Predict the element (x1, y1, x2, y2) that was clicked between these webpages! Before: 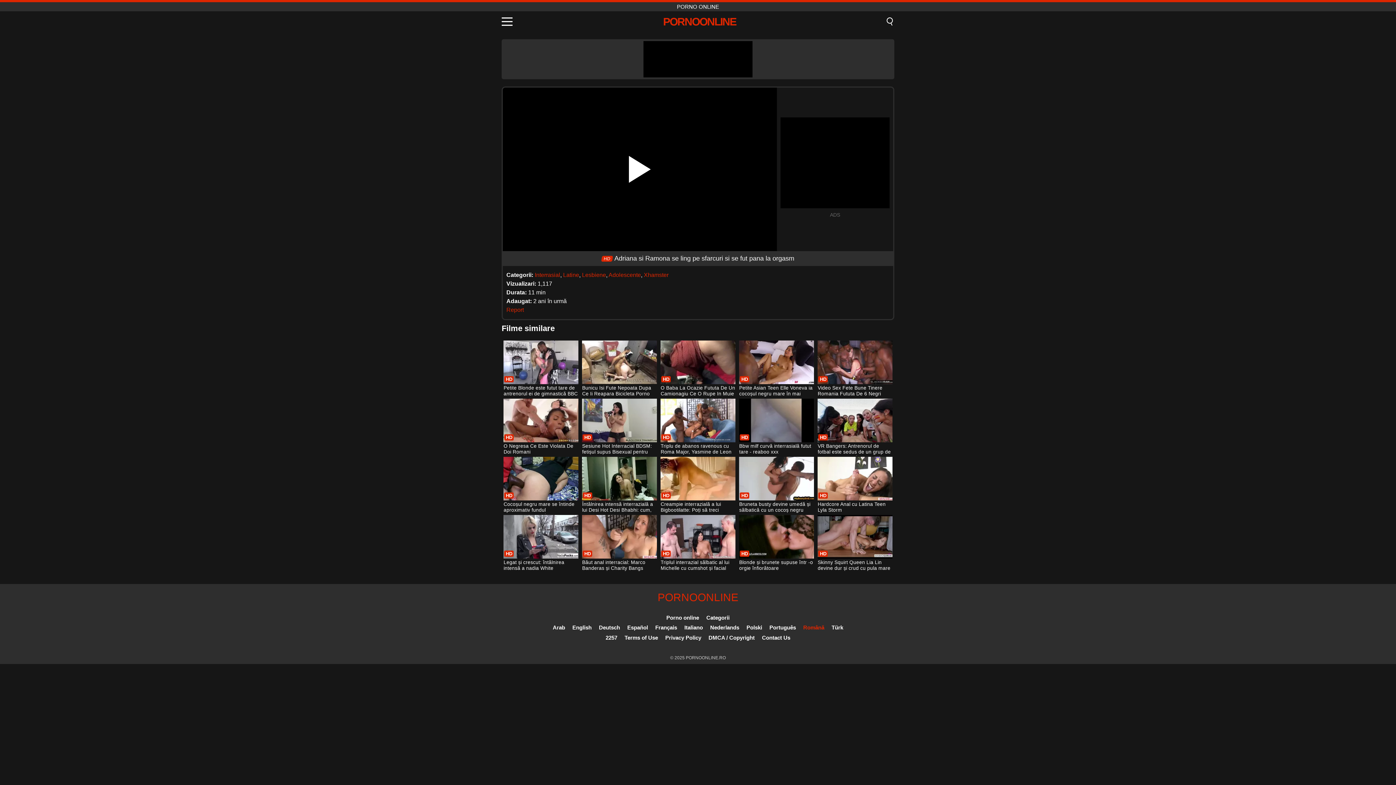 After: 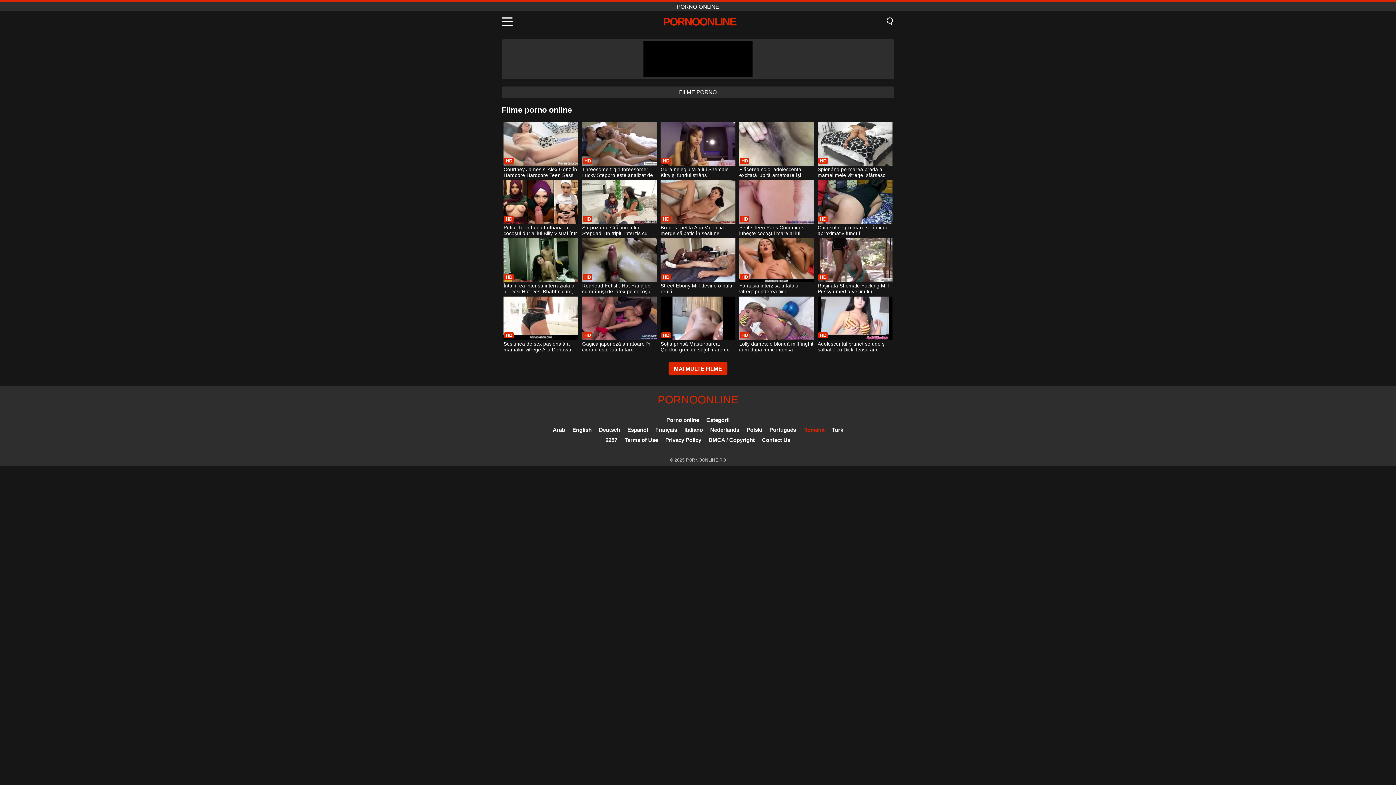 Action: bbox: (666, 614, 699, 621) label: Porno online